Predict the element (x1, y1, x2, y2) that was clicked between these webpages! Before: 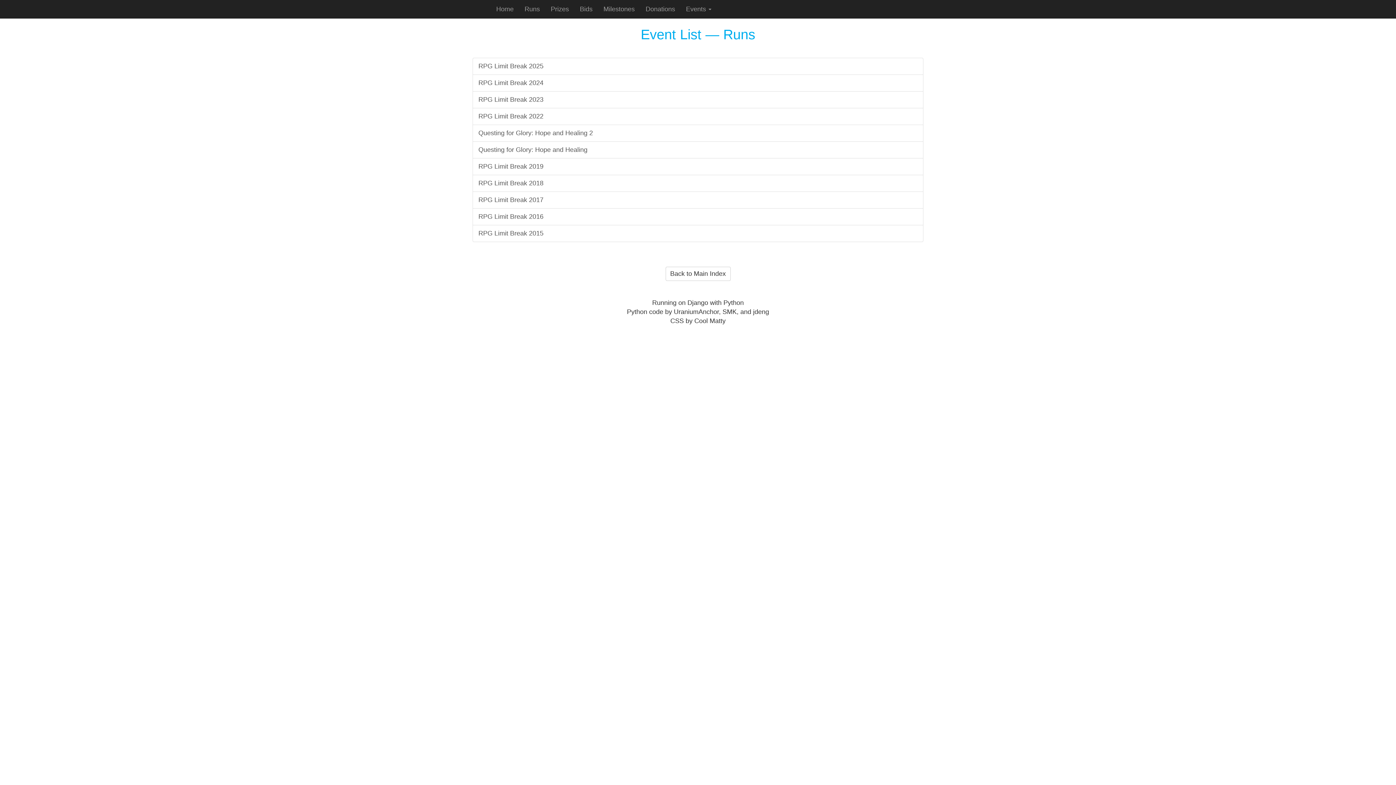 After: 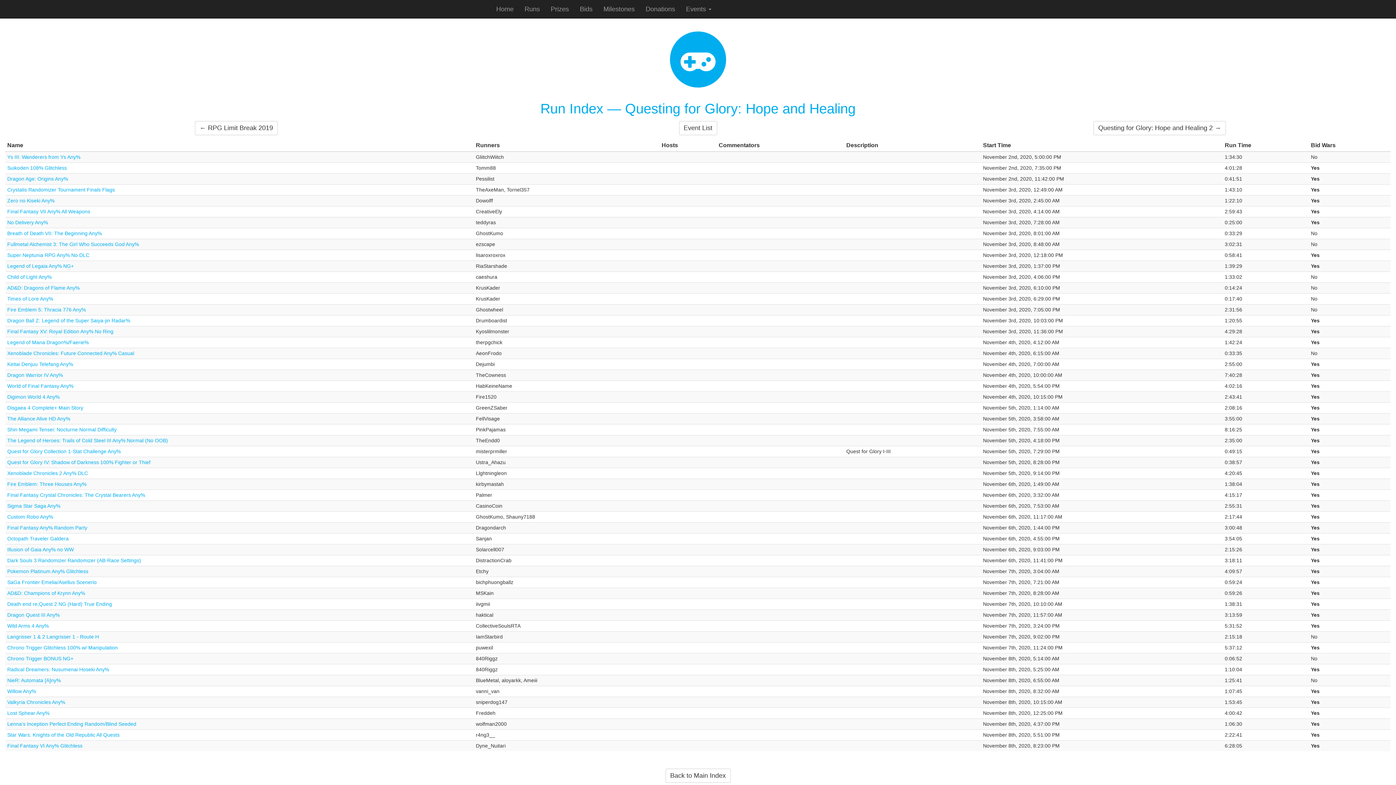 Action: label: Questing for Glory: Hope and Healing bbox: (472, 141, 923, 158)